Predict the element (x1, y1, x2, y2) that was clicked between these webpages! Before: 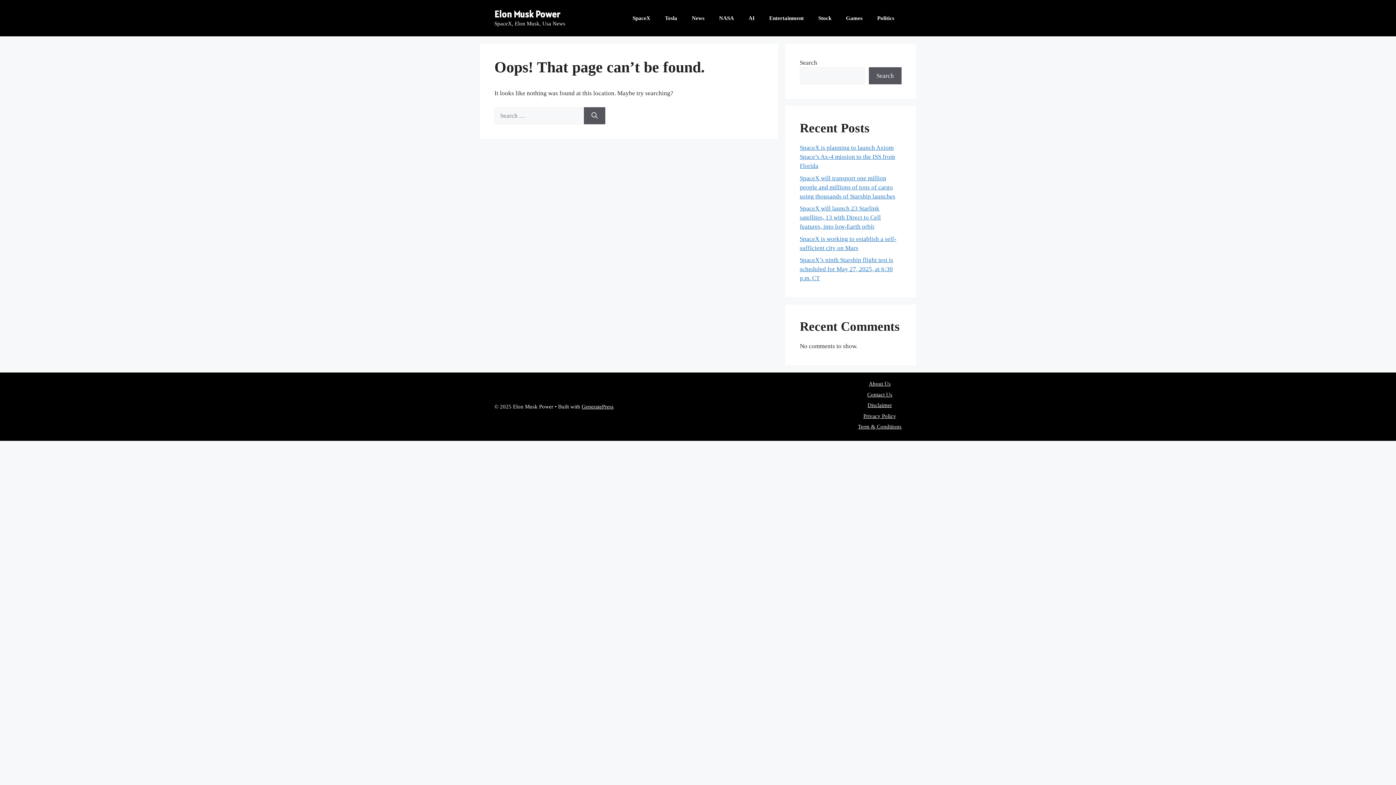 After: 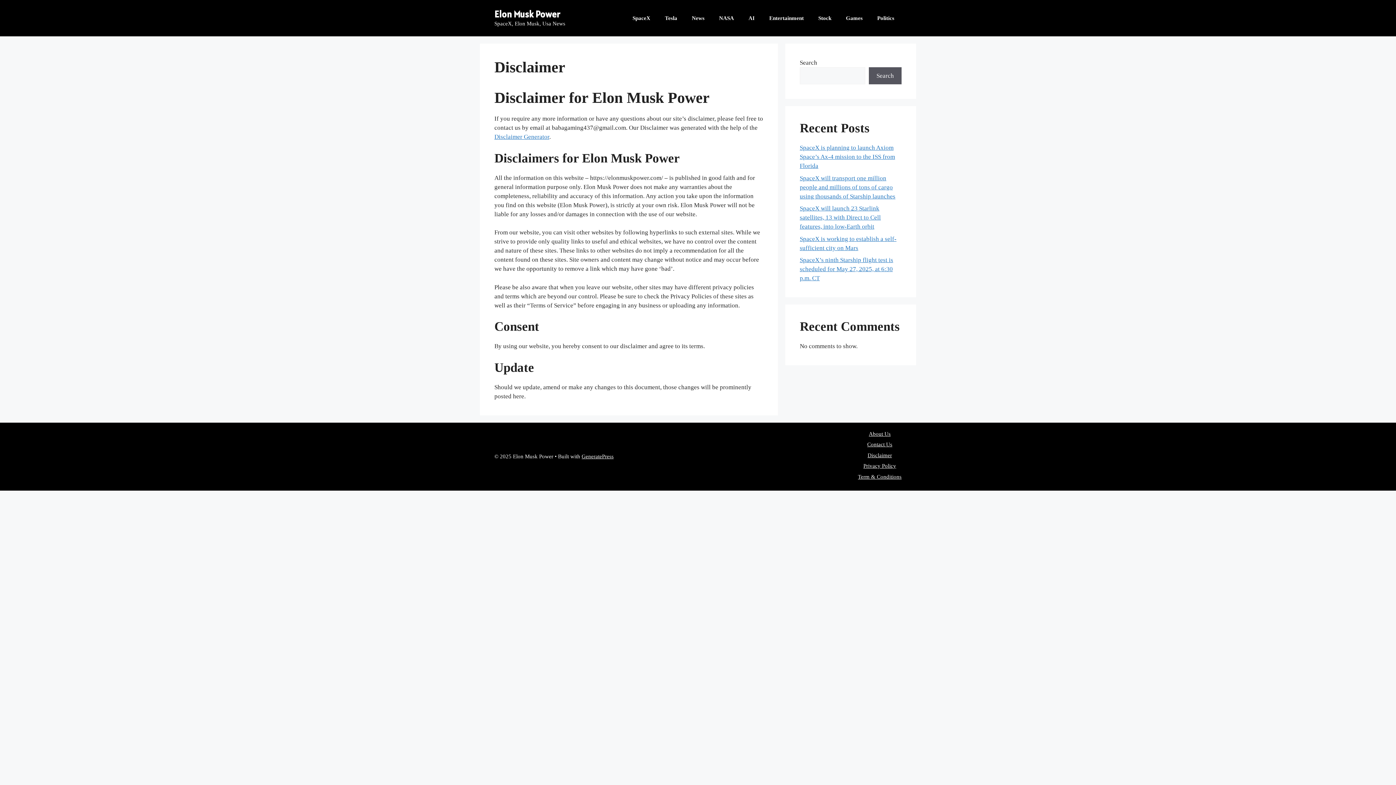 Action: label: Disclaimer bbox: (867, 402, 892, 408)